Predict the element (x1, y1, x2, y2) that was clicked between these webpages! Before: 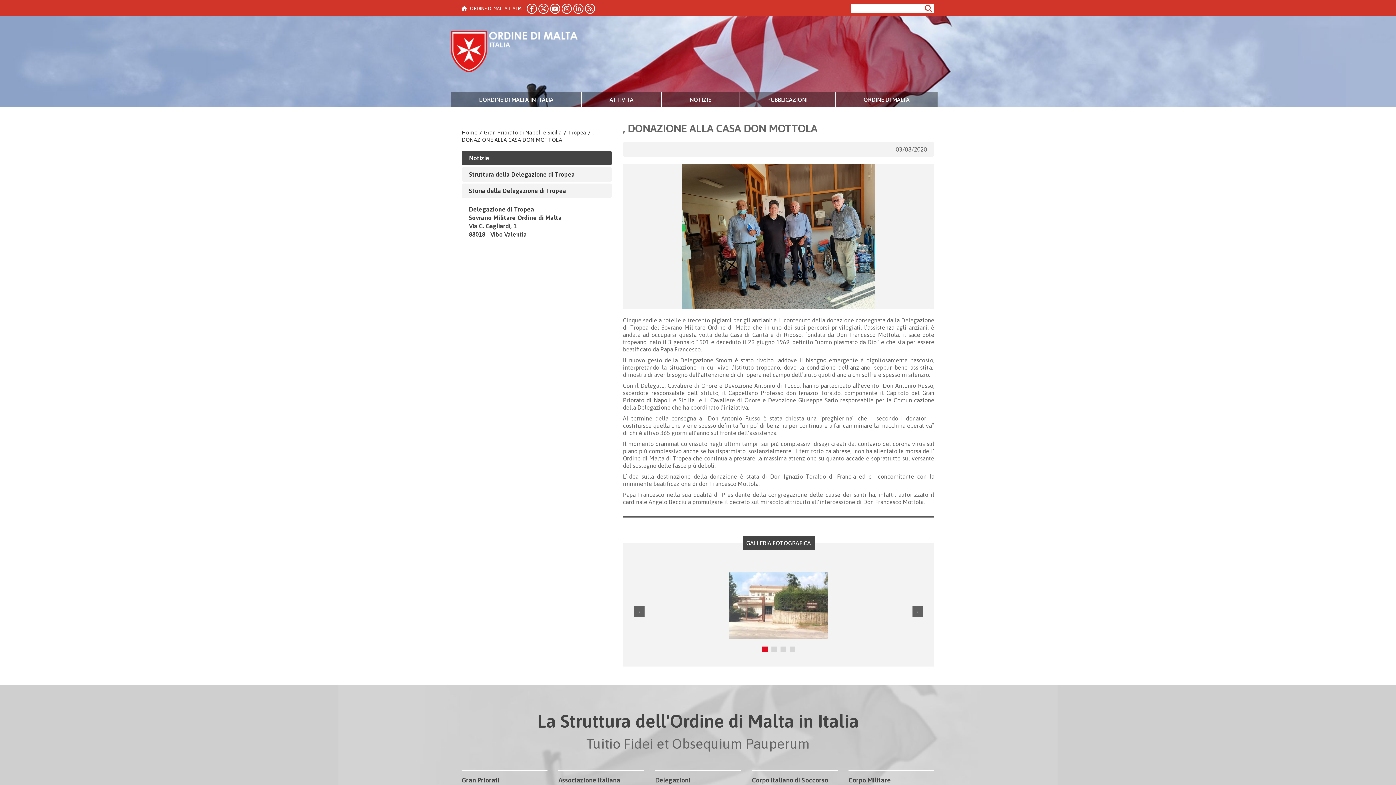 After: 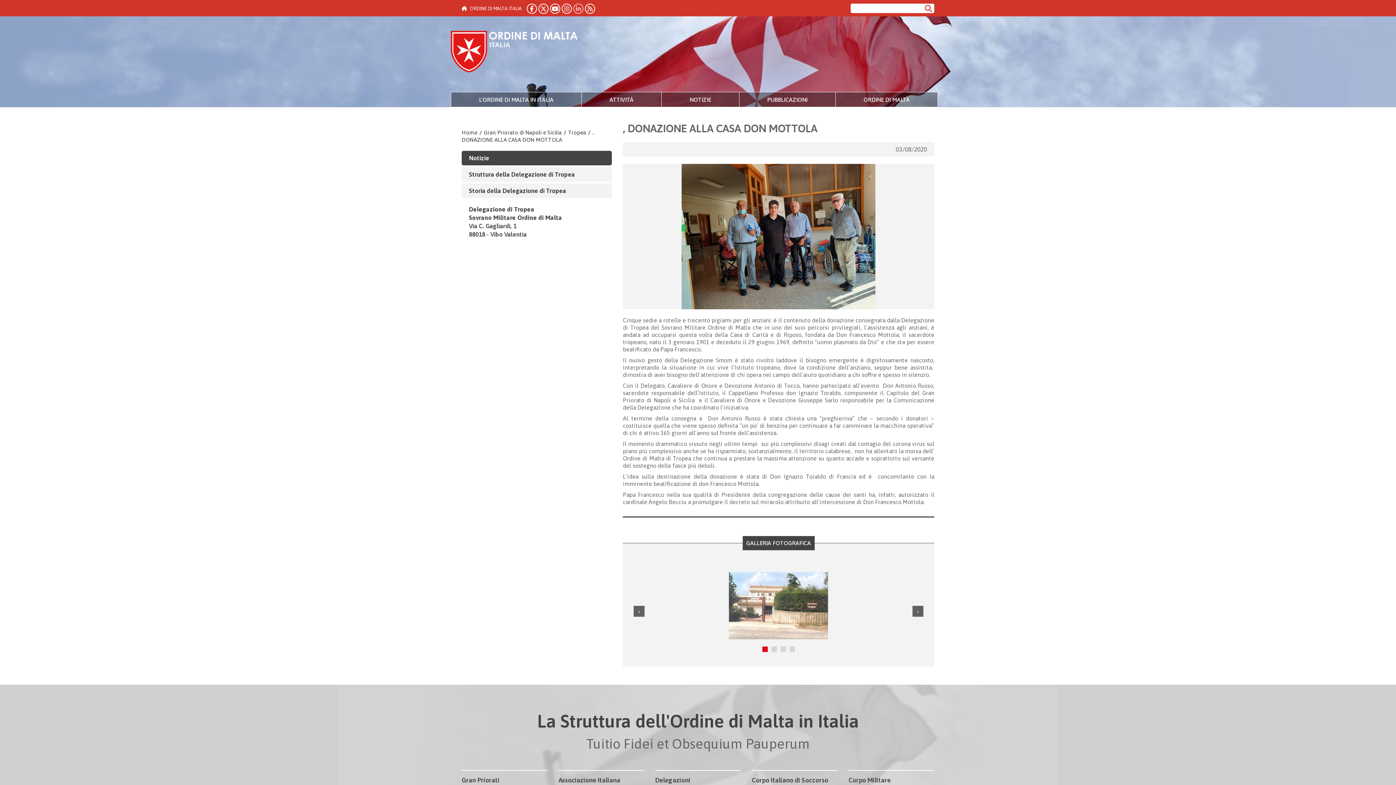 Action: bbox: (573, 3, 583, 13)